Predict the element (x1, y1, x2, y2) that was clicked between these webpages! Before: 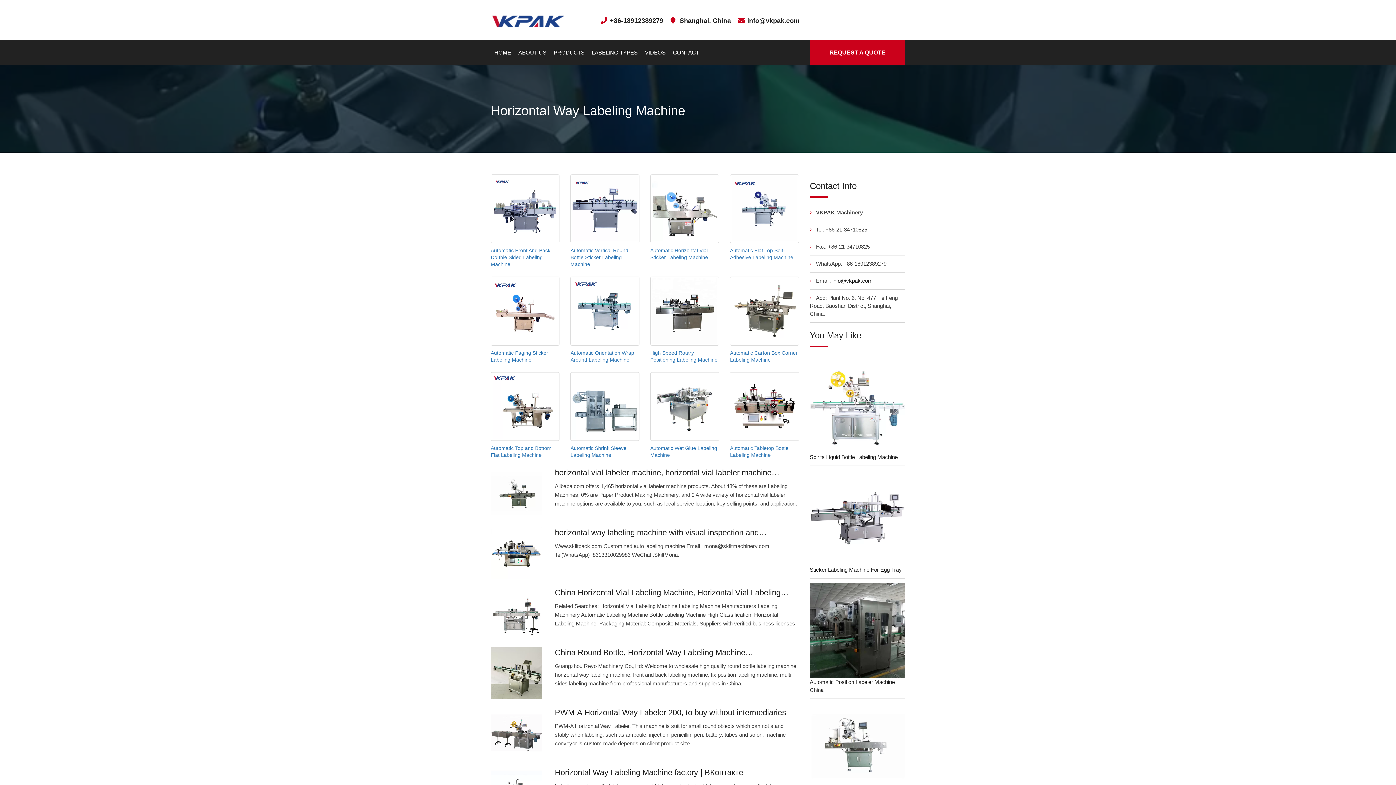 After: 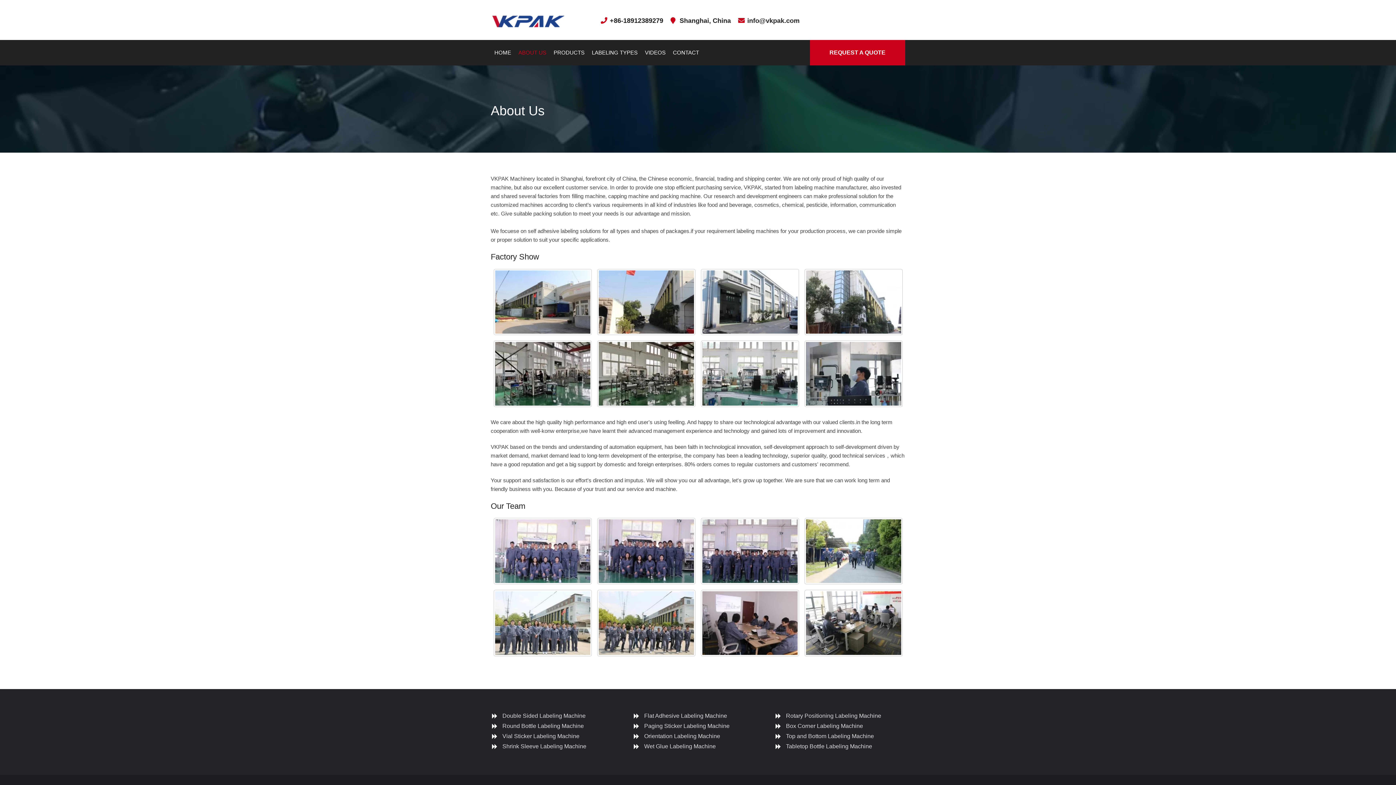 Action: label: ABOUT US bbox: (514, 40, 550, 65)